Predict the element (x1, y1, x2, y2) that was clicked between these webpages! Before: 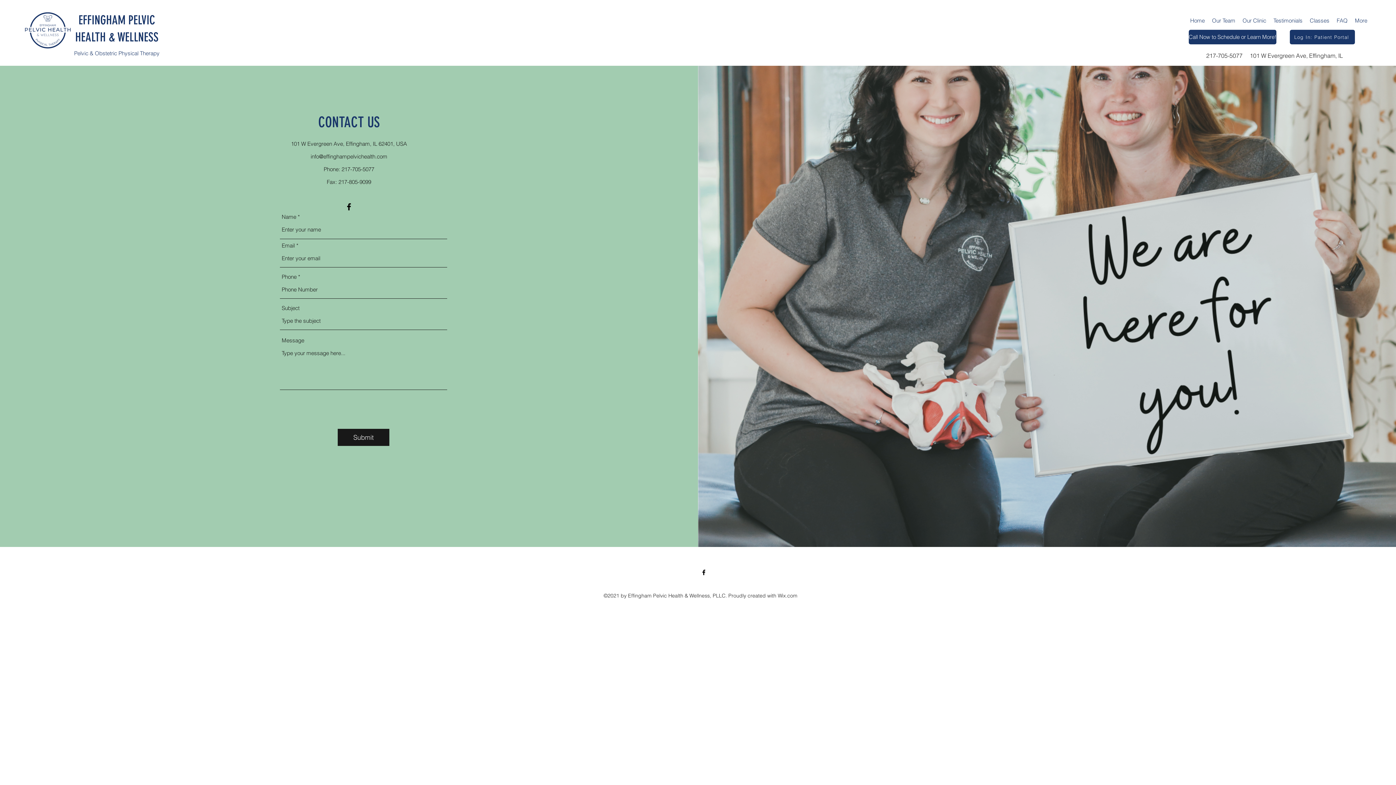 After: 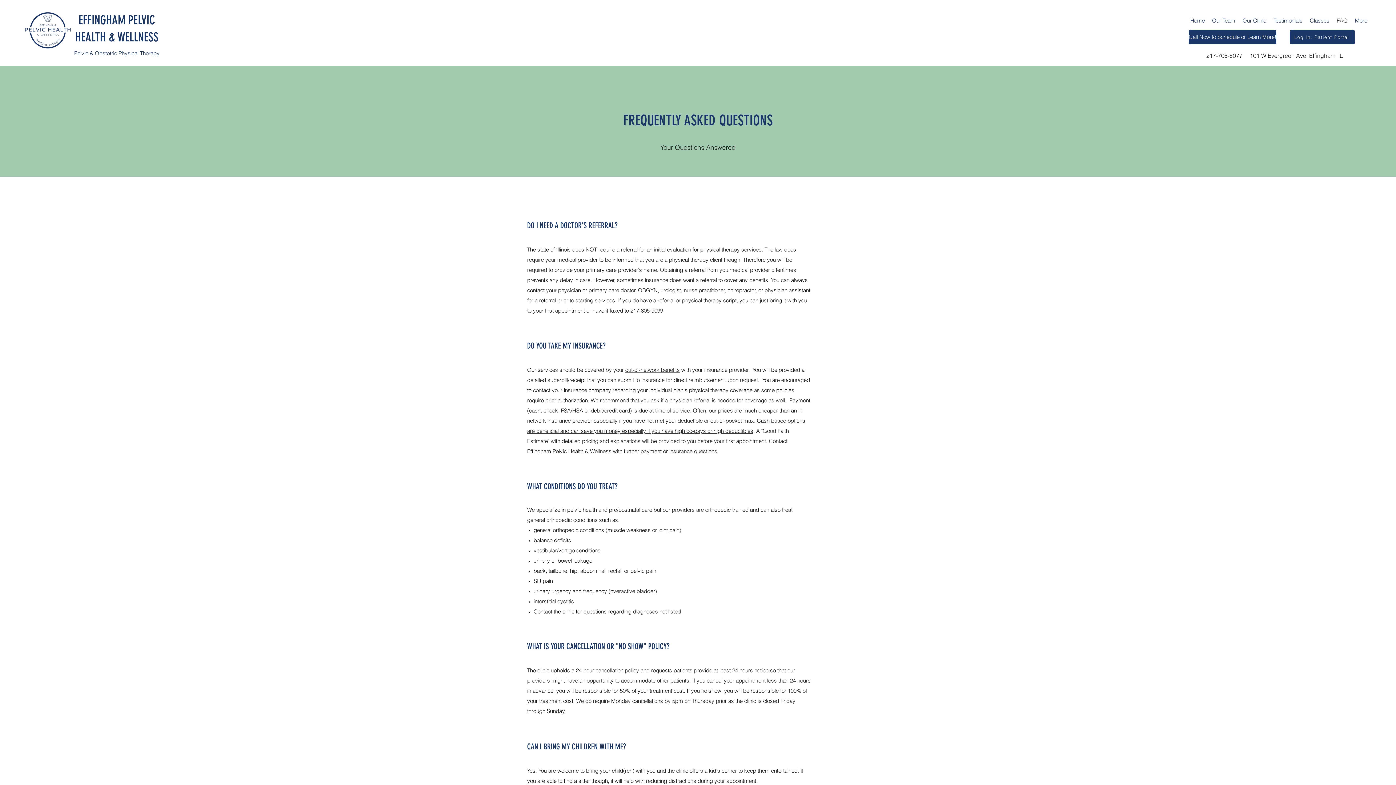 Action: label: FAQ bbox: (1333, 11, 1351, 29)